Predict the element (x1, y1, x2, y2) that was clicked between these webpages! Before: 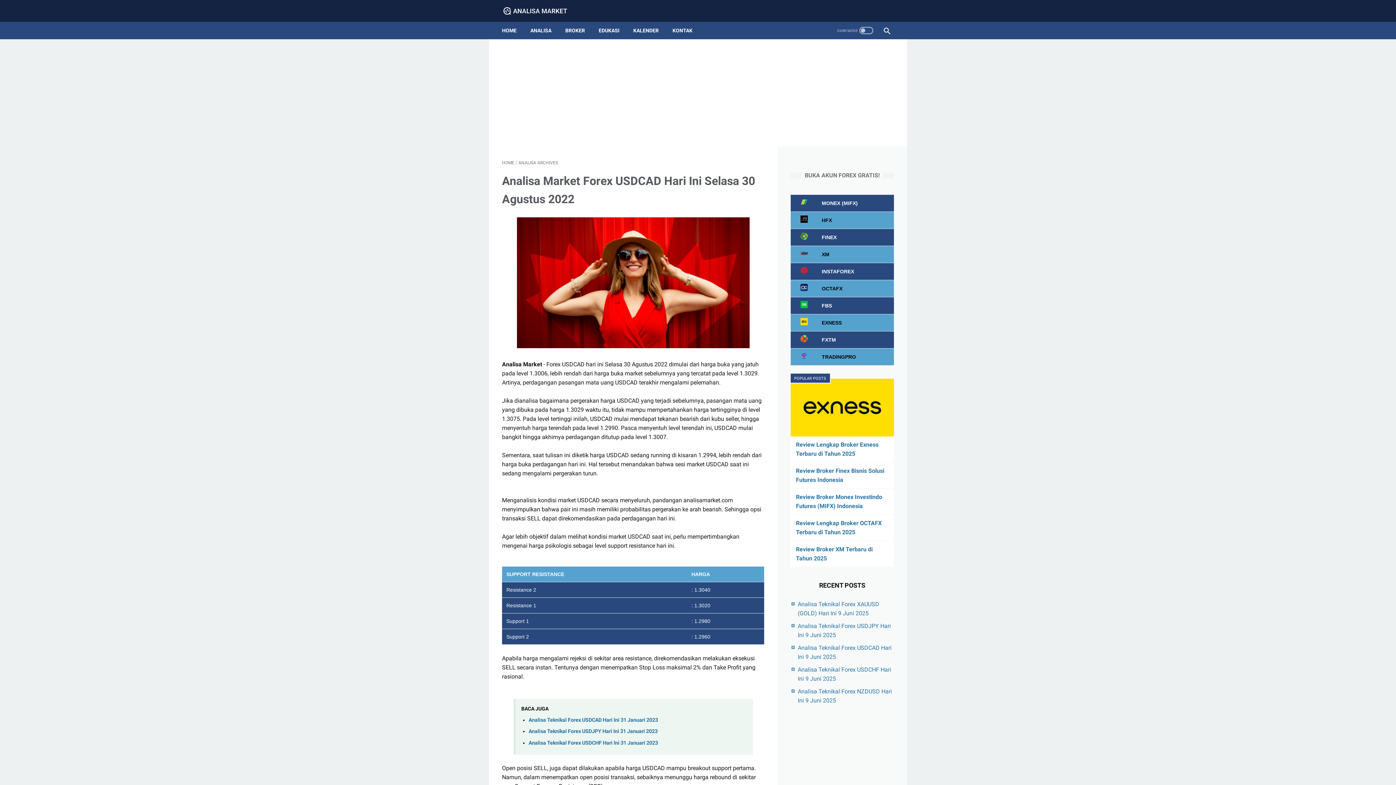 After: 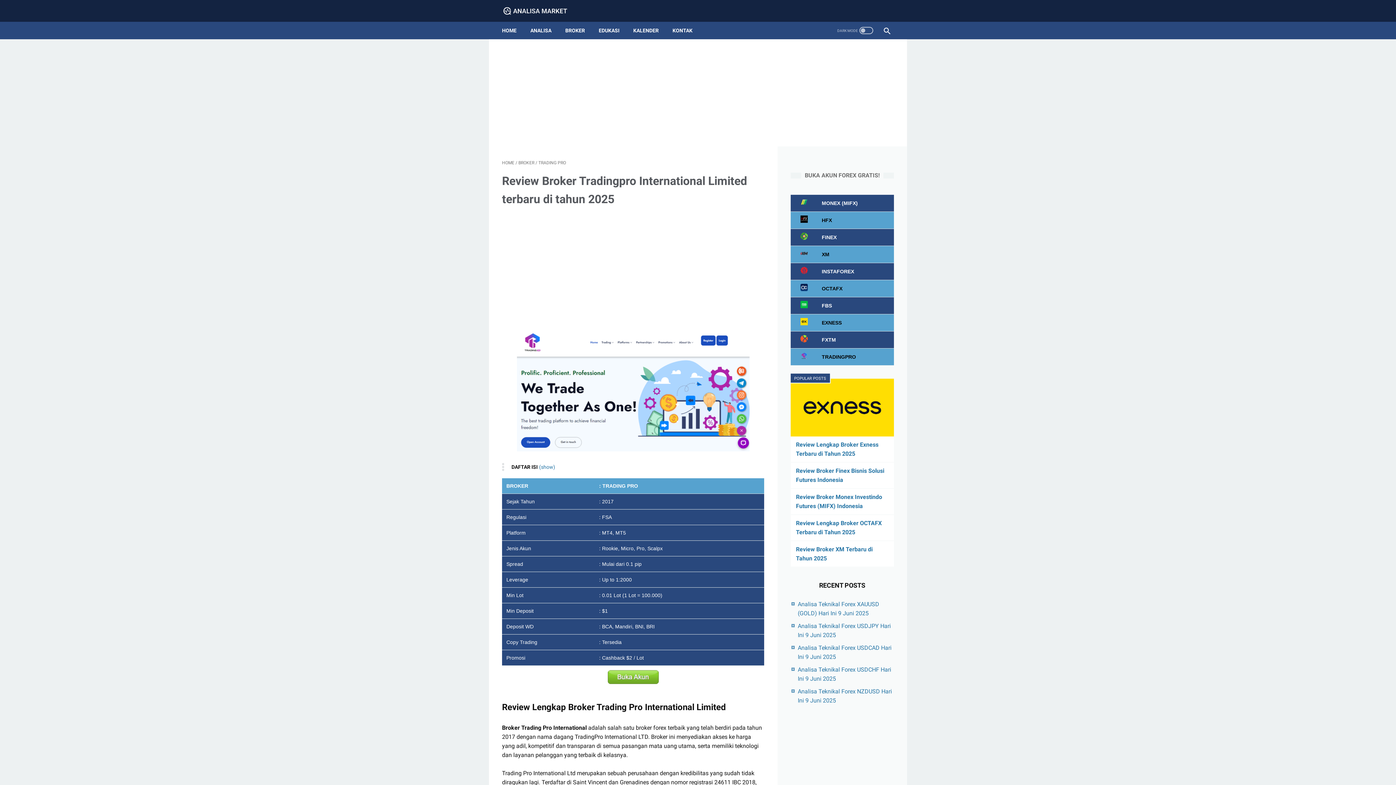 Action: bbox: (795, 352, 813, 361)